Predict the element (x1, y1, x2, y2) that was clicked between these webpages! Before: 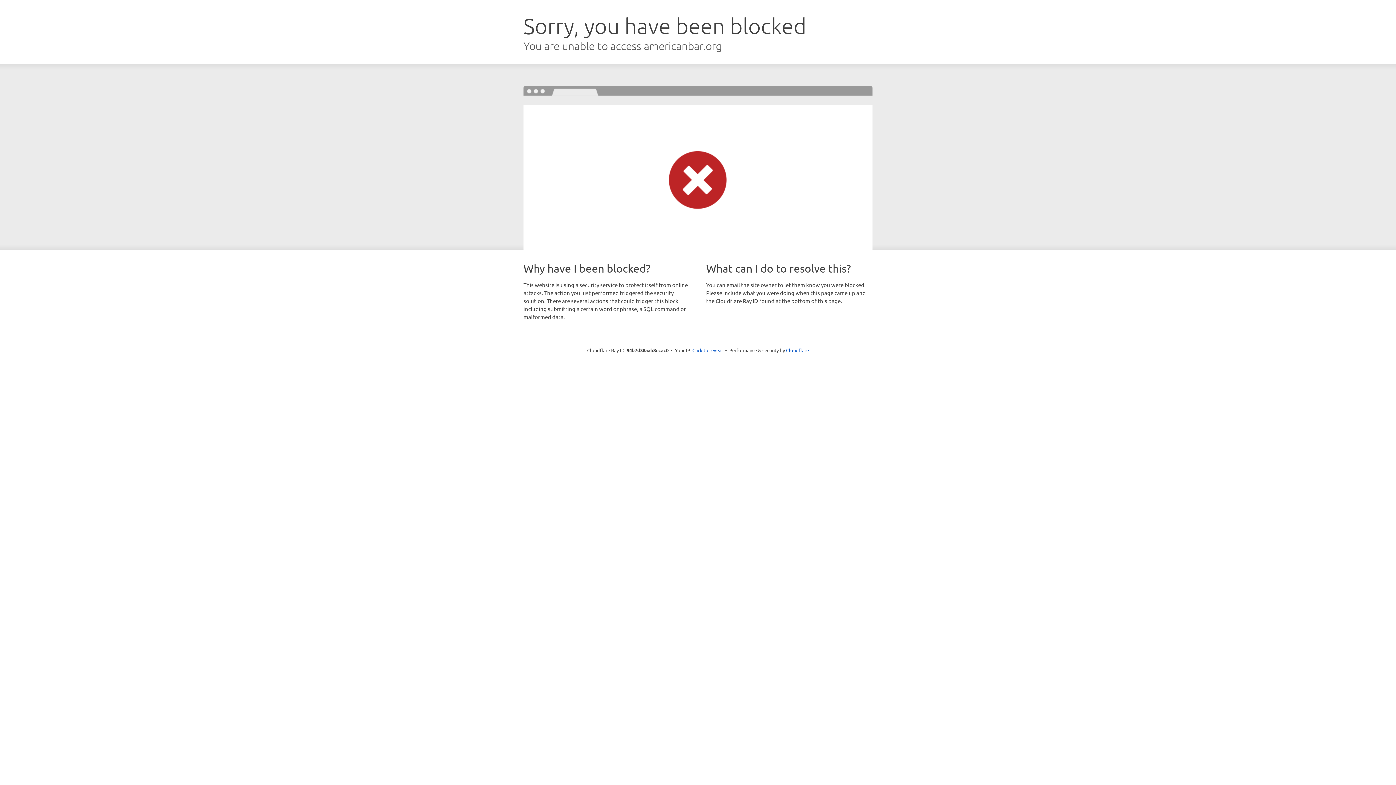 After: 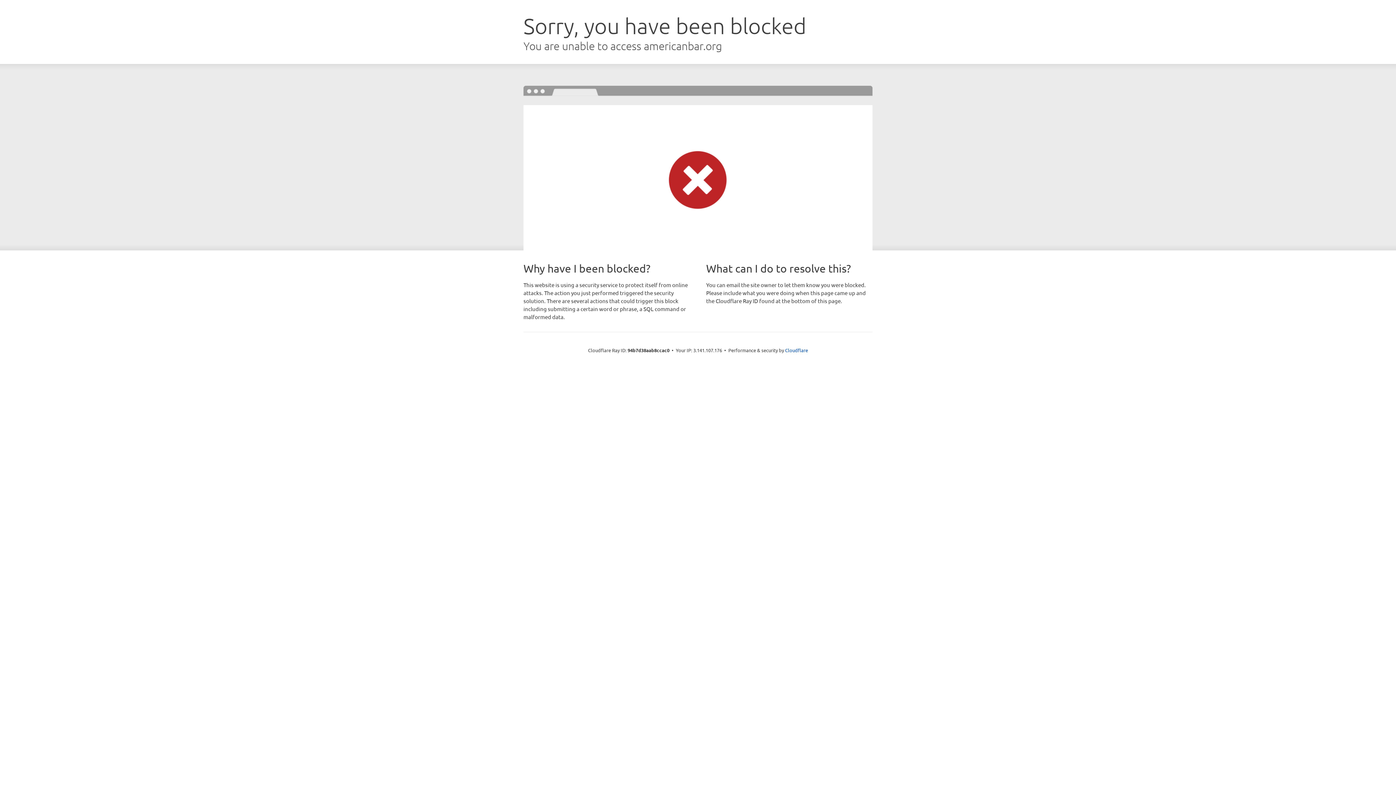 Action: label: Click to reveal bbox: (692, 346, 723, 353)